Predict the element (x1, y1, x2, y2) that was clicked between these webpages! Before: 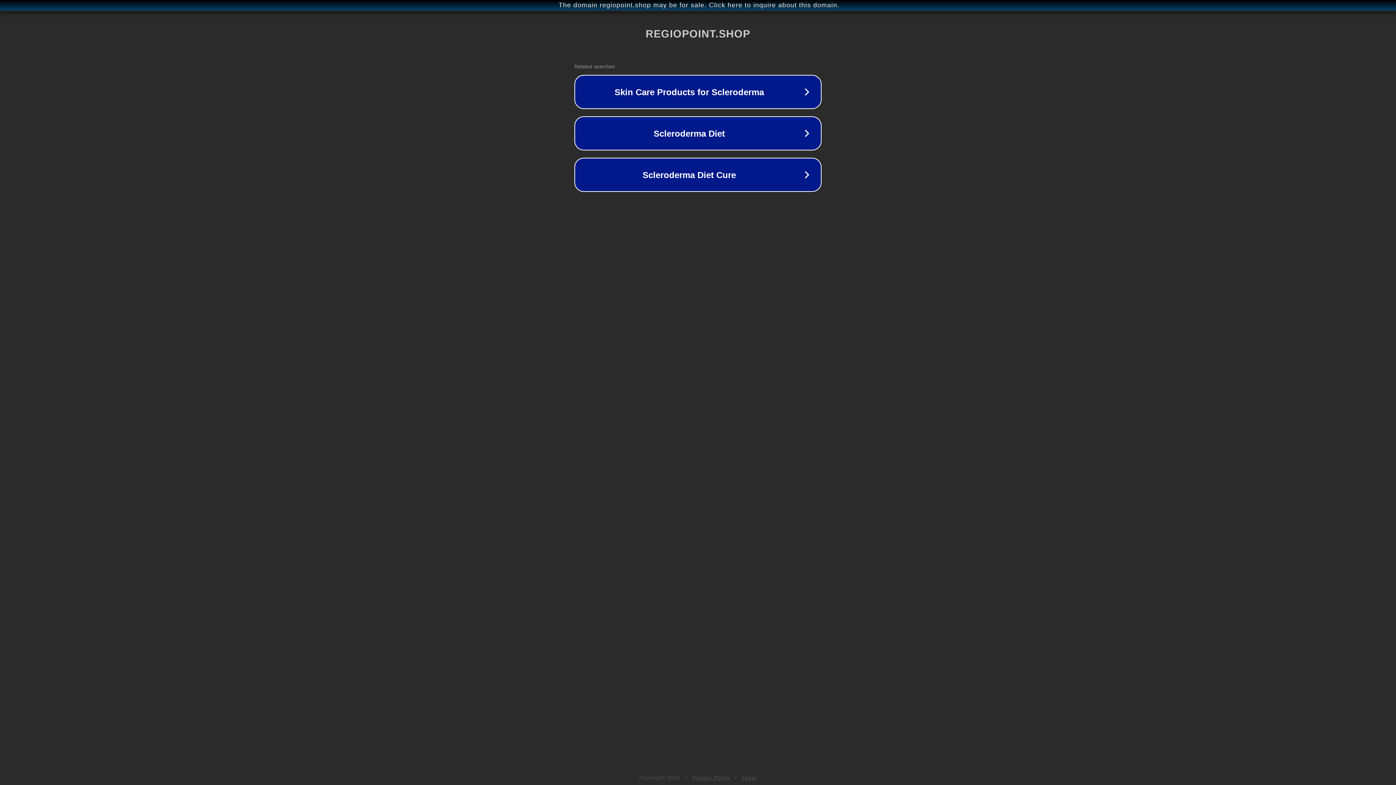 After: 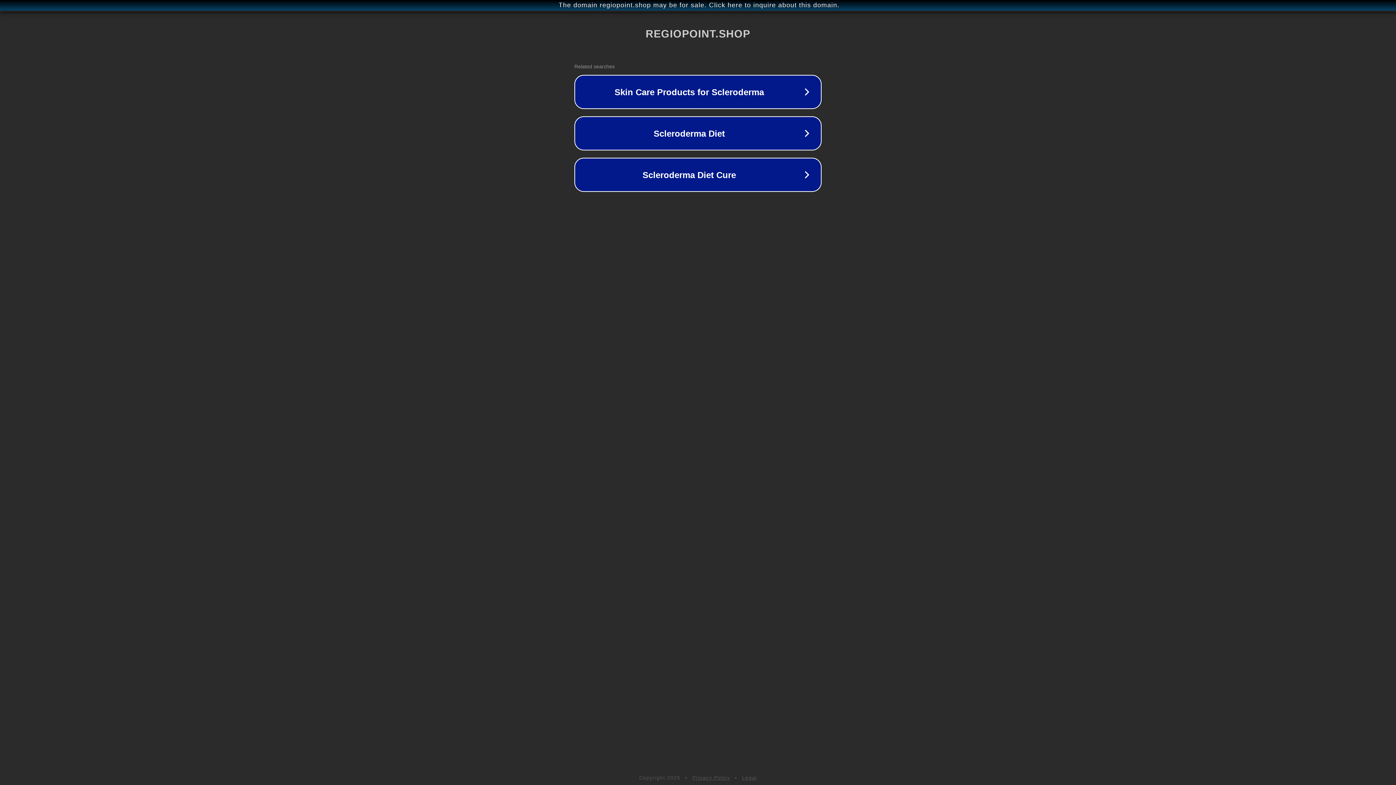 Action: label: Privacy Policy bbox: (692, 775, 730, 781)